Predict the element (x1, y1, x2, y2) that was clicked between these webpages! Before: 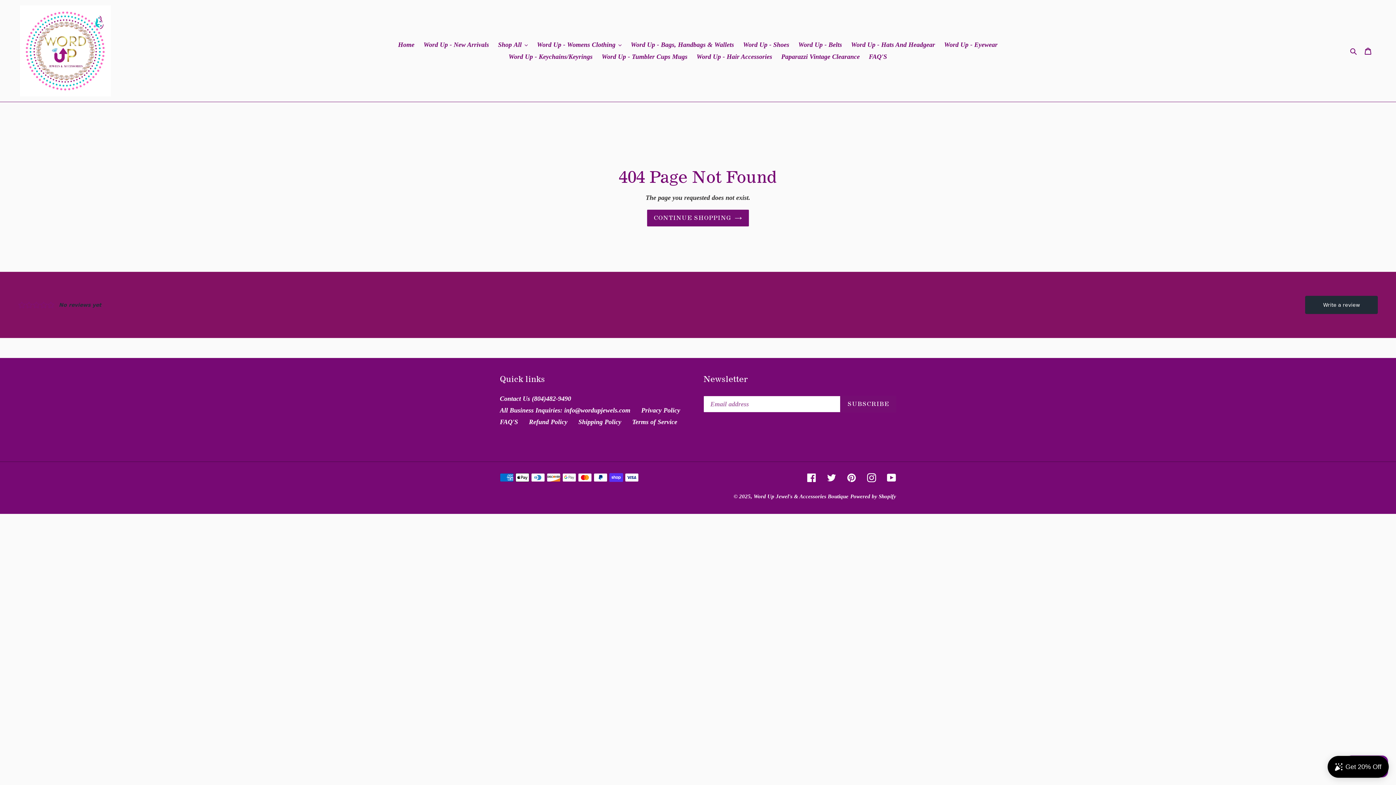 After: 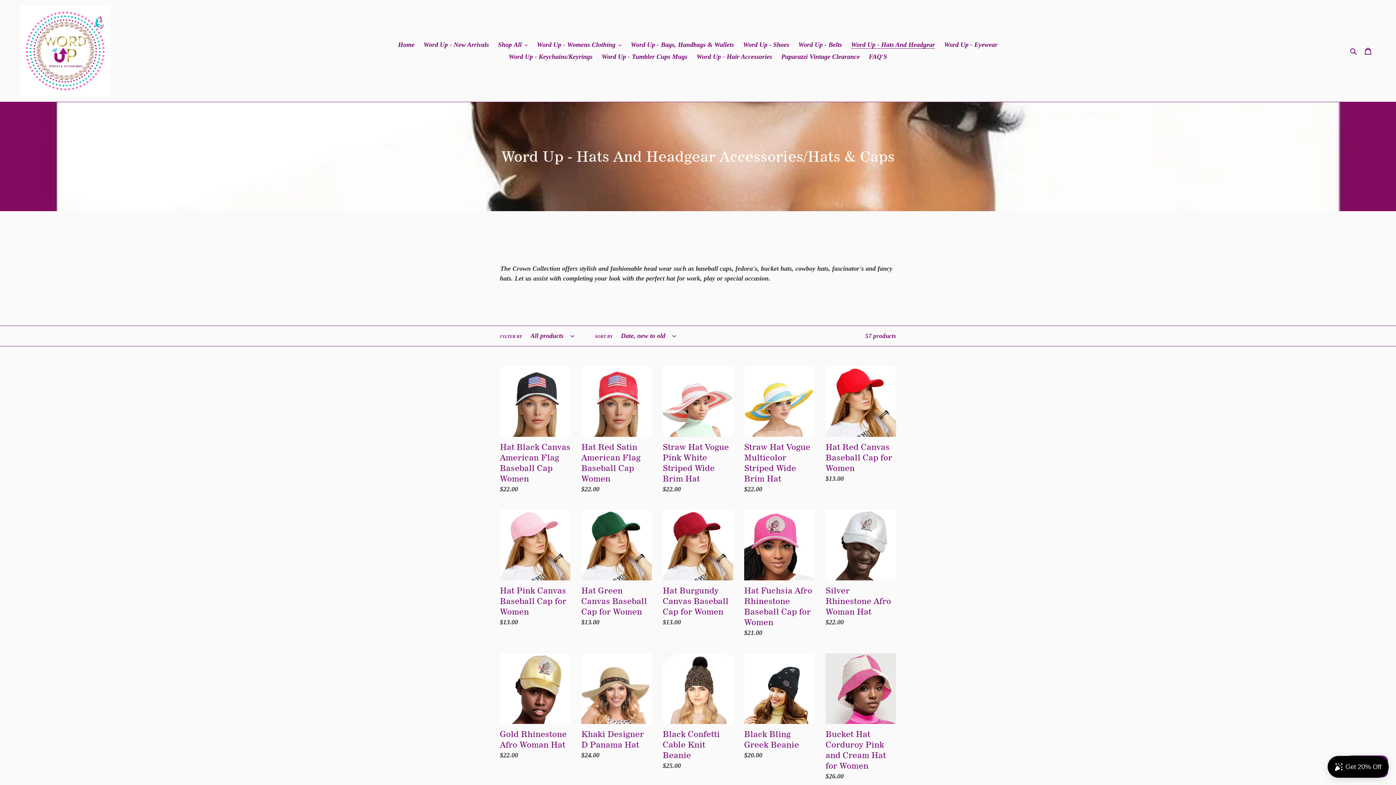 Action: label: Word Up - Hats And Headgear bbox: (847, 38, 938, 50)